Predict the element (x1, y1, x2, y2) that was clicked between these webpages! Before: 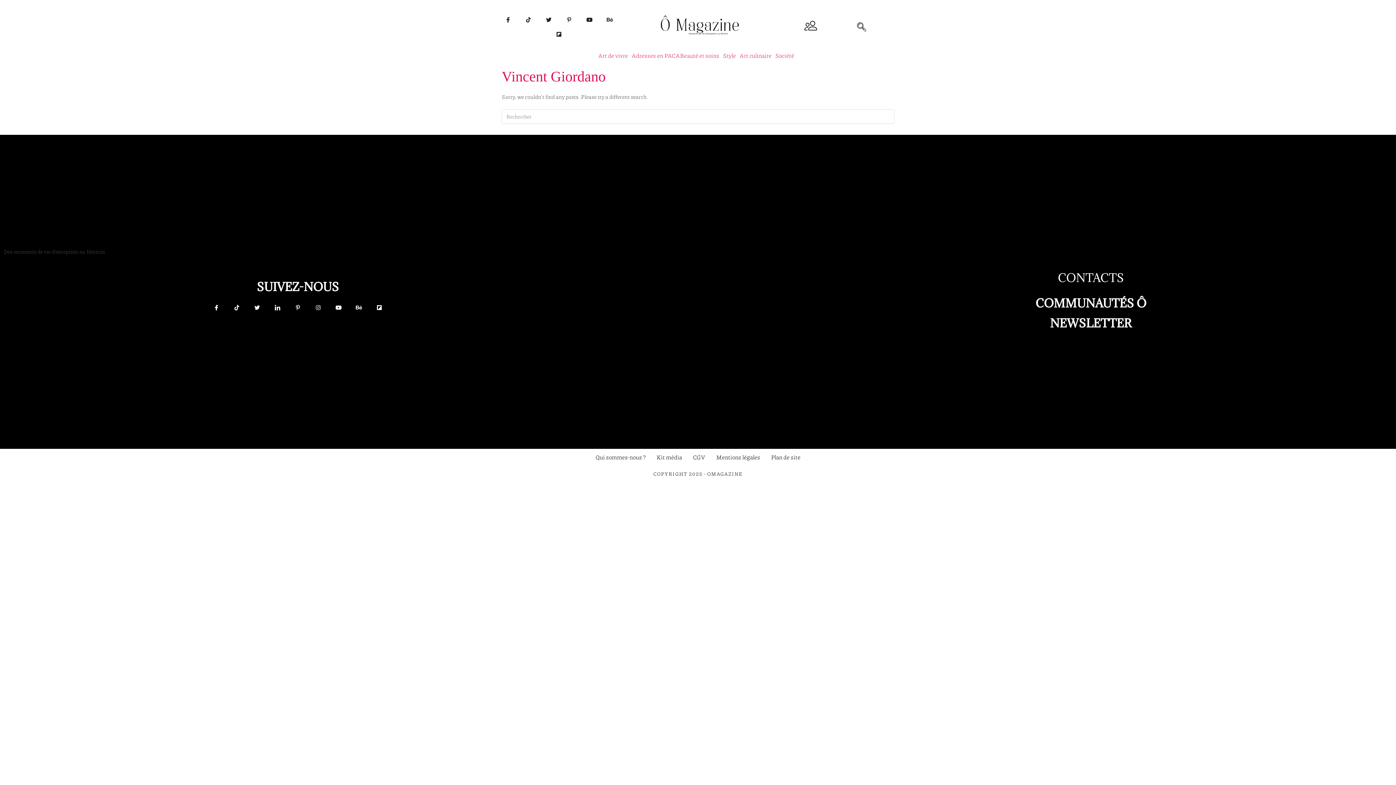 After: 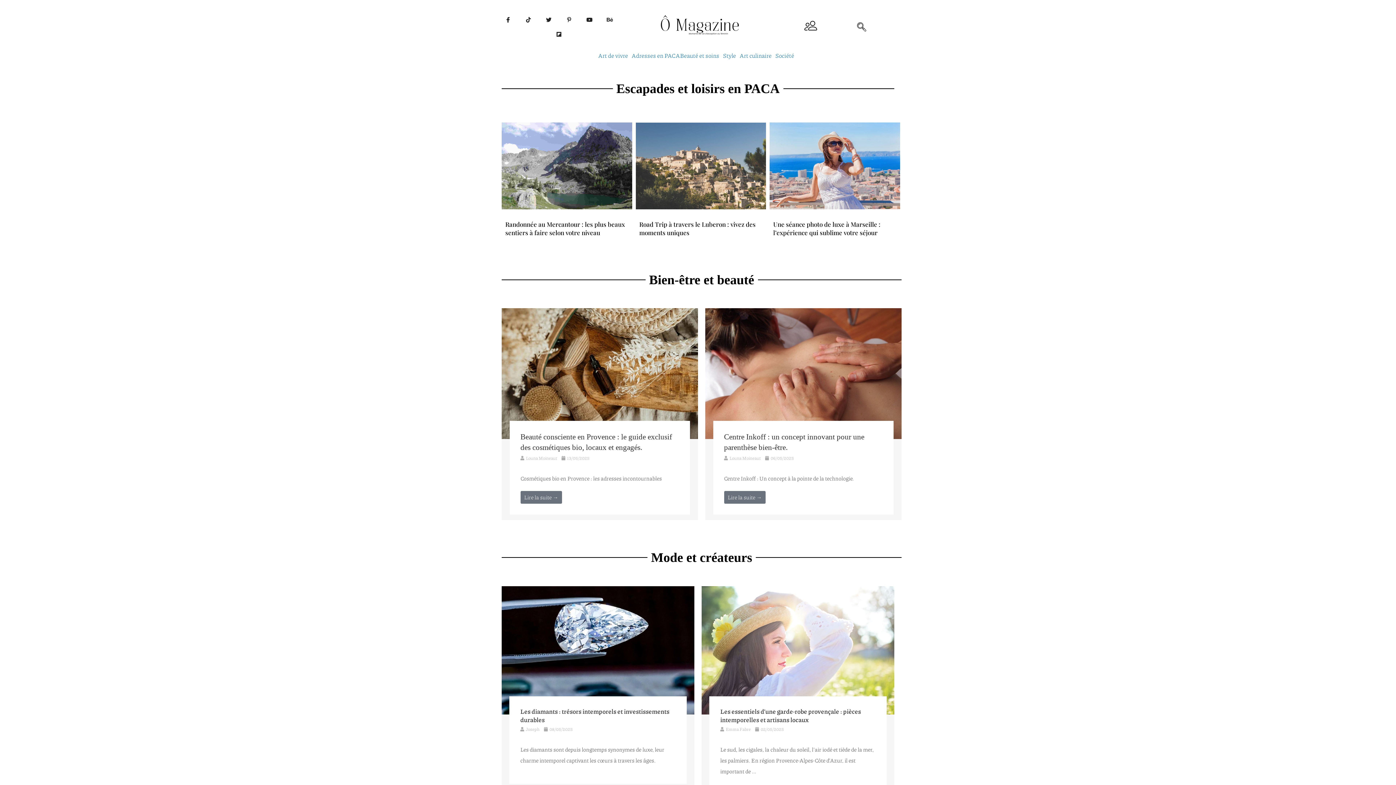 Action: label: COMMUNAUTÉS Ô bbox: (911, 292, 1270, 314)